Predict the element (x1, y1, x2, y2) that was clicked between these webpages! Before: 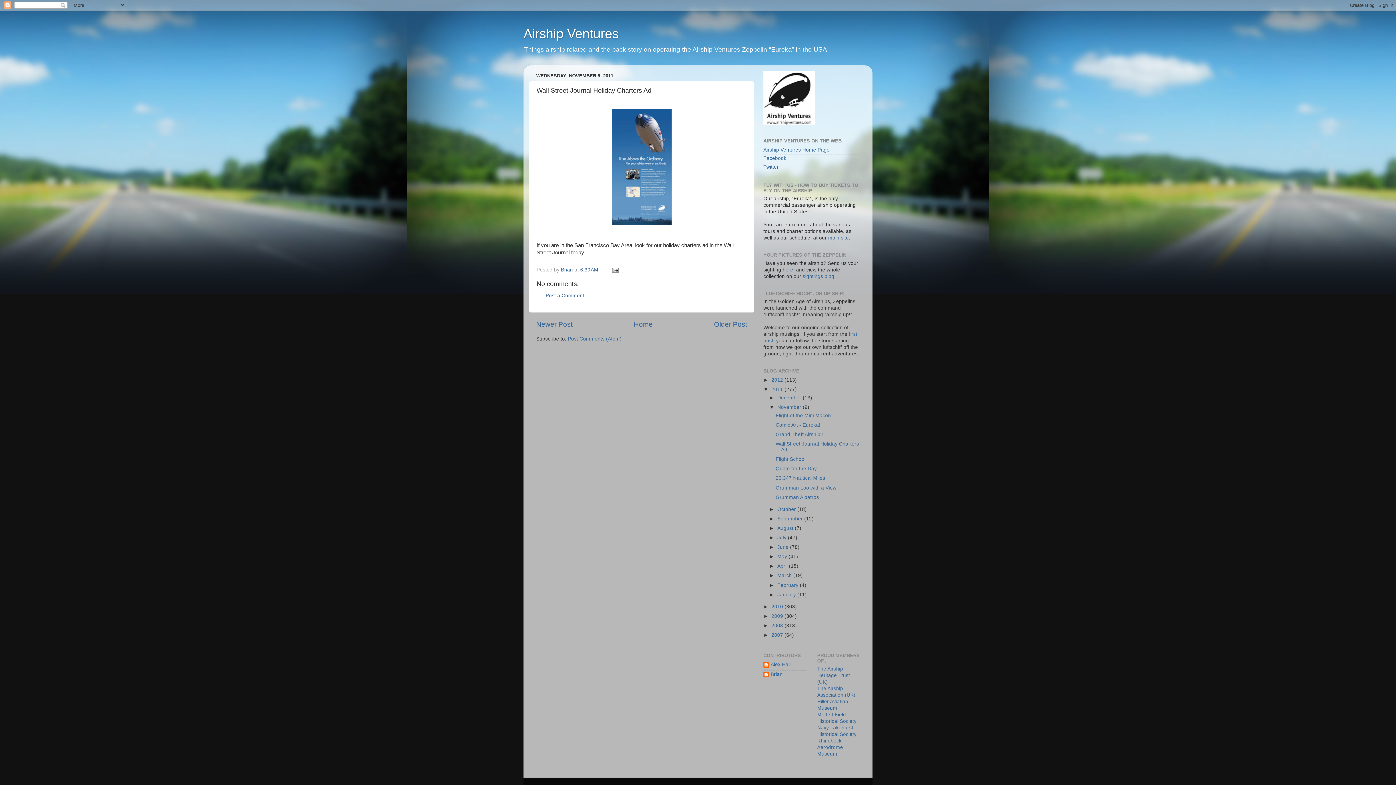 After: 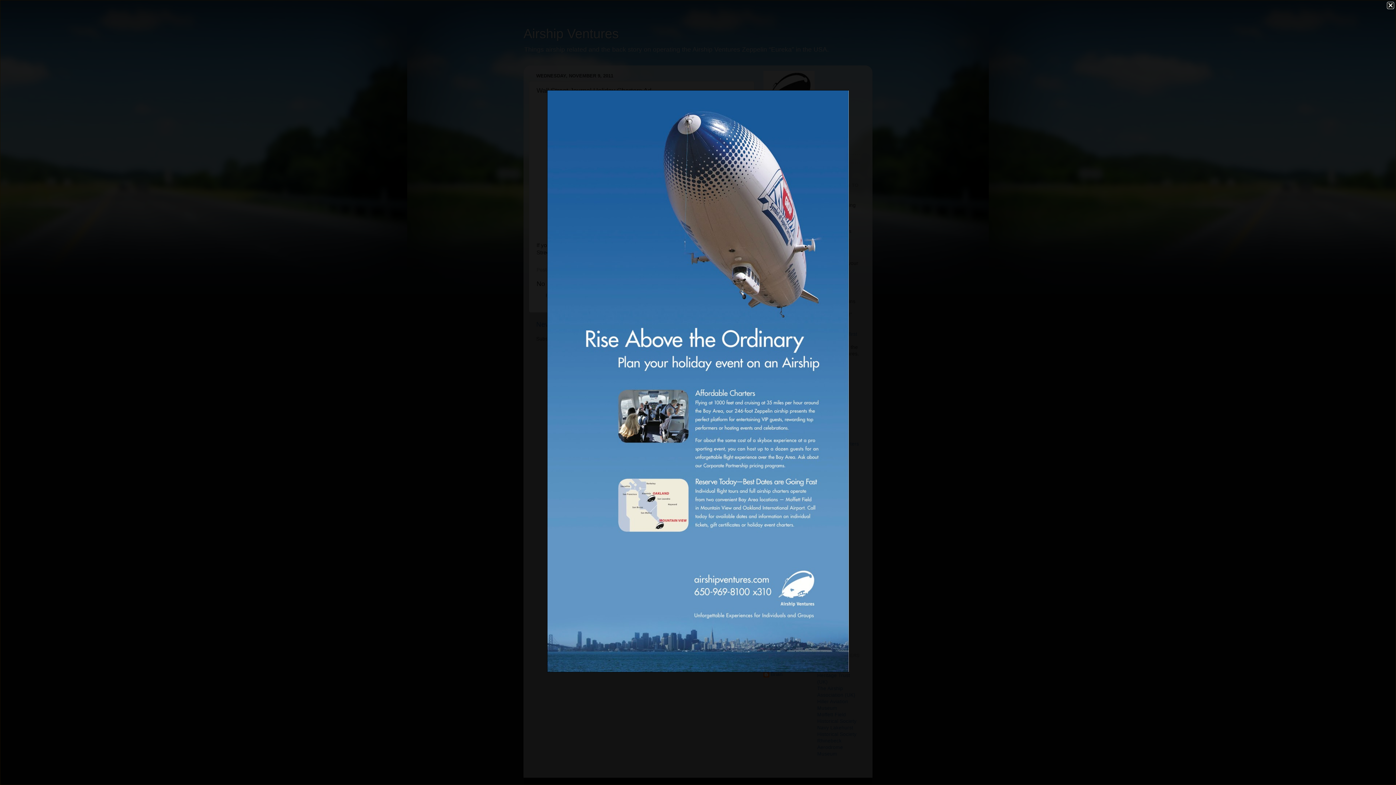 Action: bbox: (611, 220, 671, 226)